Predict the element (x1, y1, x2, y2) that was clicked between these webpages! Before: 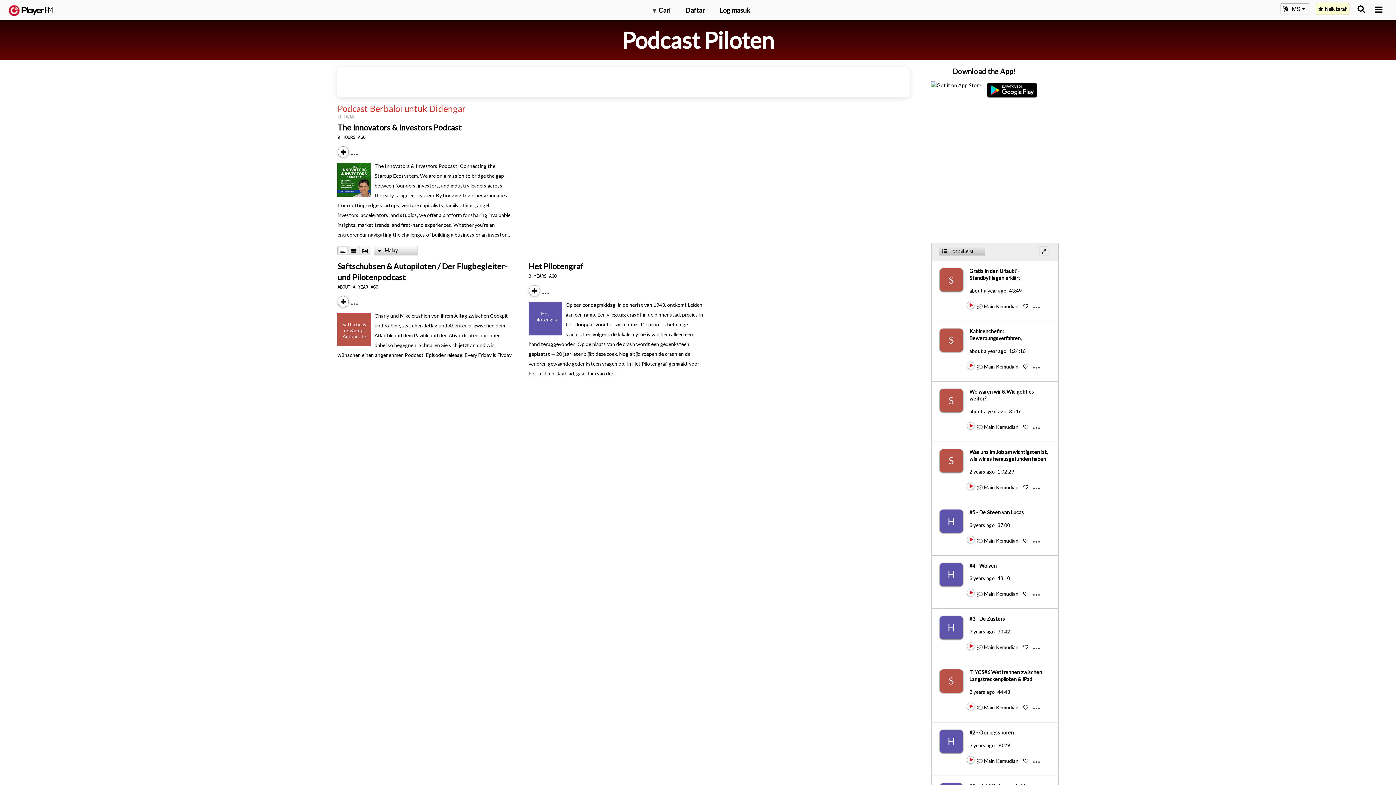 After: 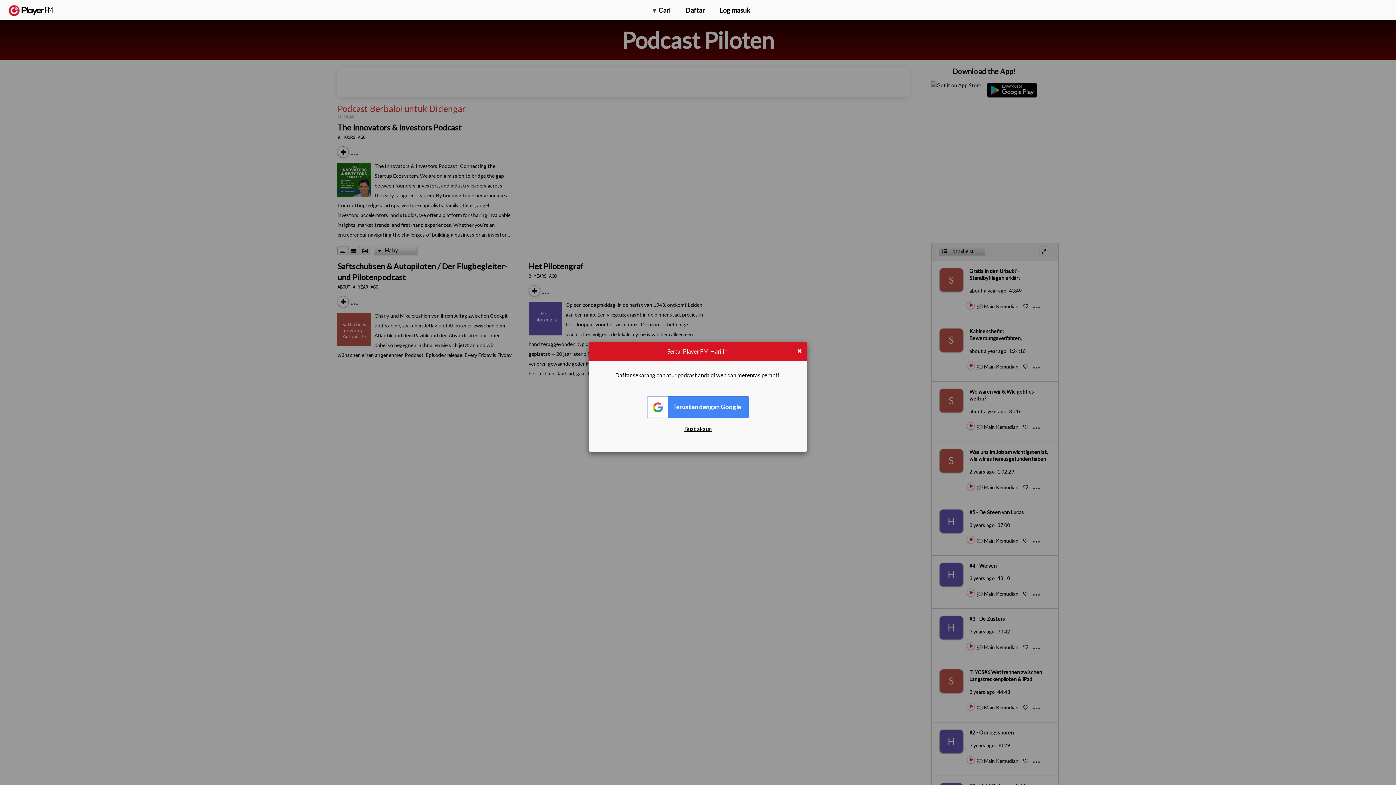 Action: bbox: (978, 537, 1019, 543) label:  Main Kemudian 